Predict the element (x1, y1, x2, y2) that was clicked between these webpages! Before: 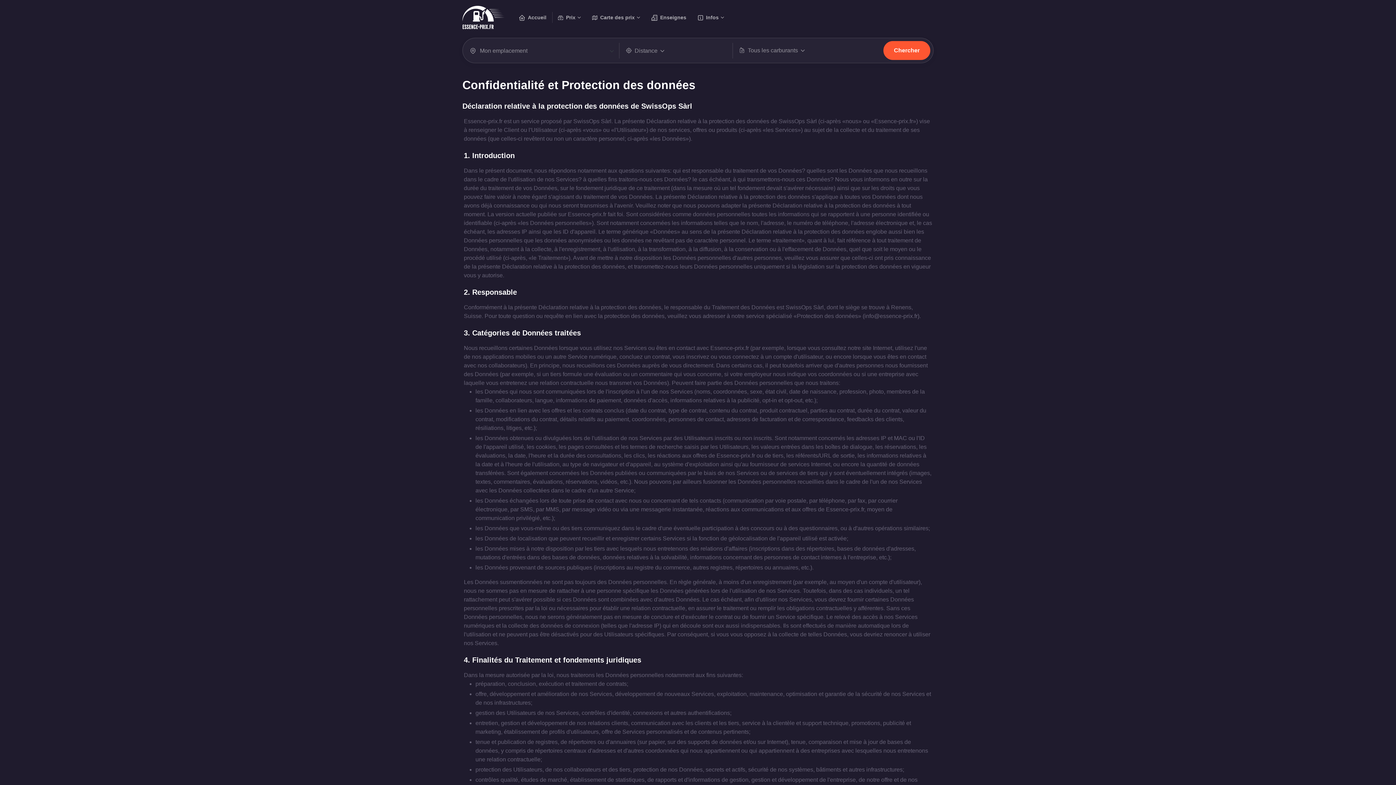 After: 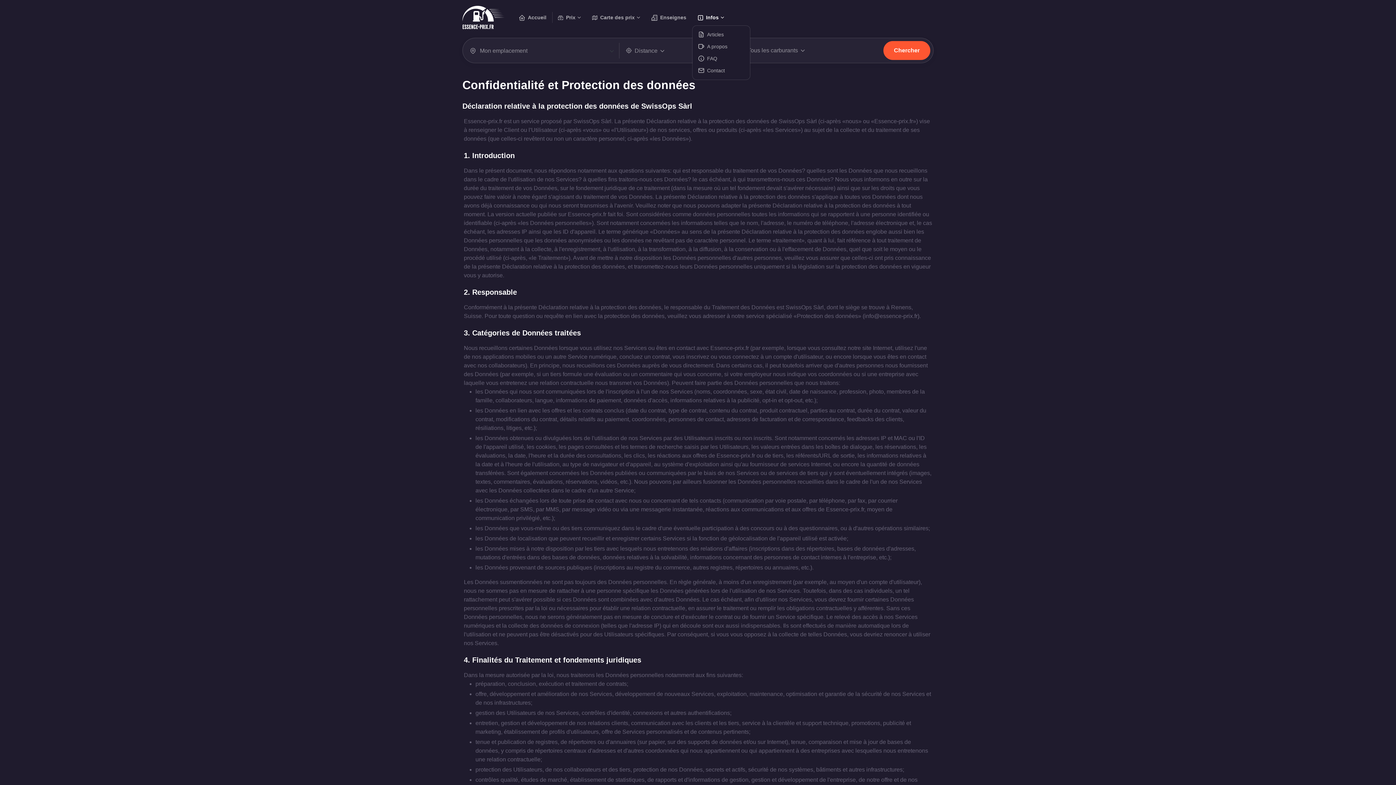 Action: bbox: (692, 9, 729, 25) label: Infos